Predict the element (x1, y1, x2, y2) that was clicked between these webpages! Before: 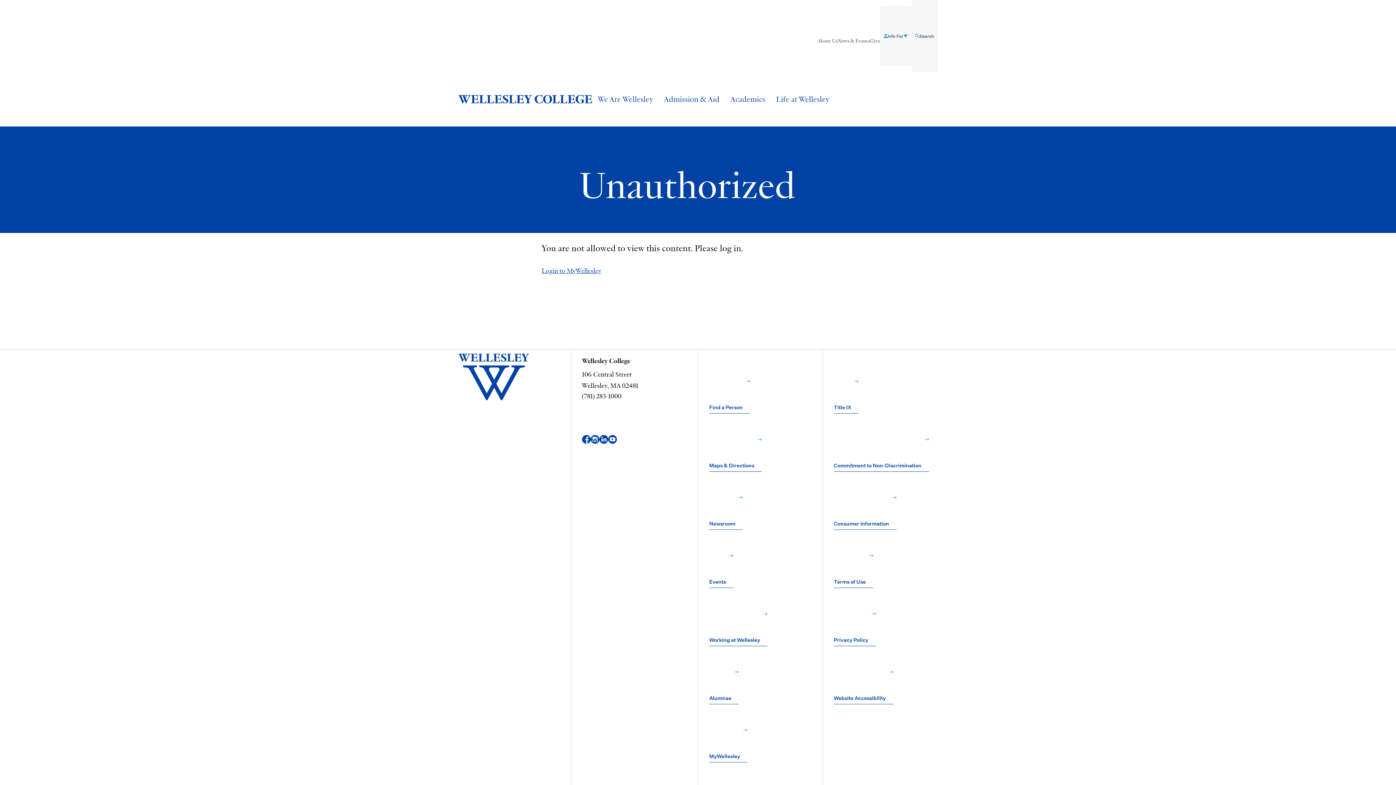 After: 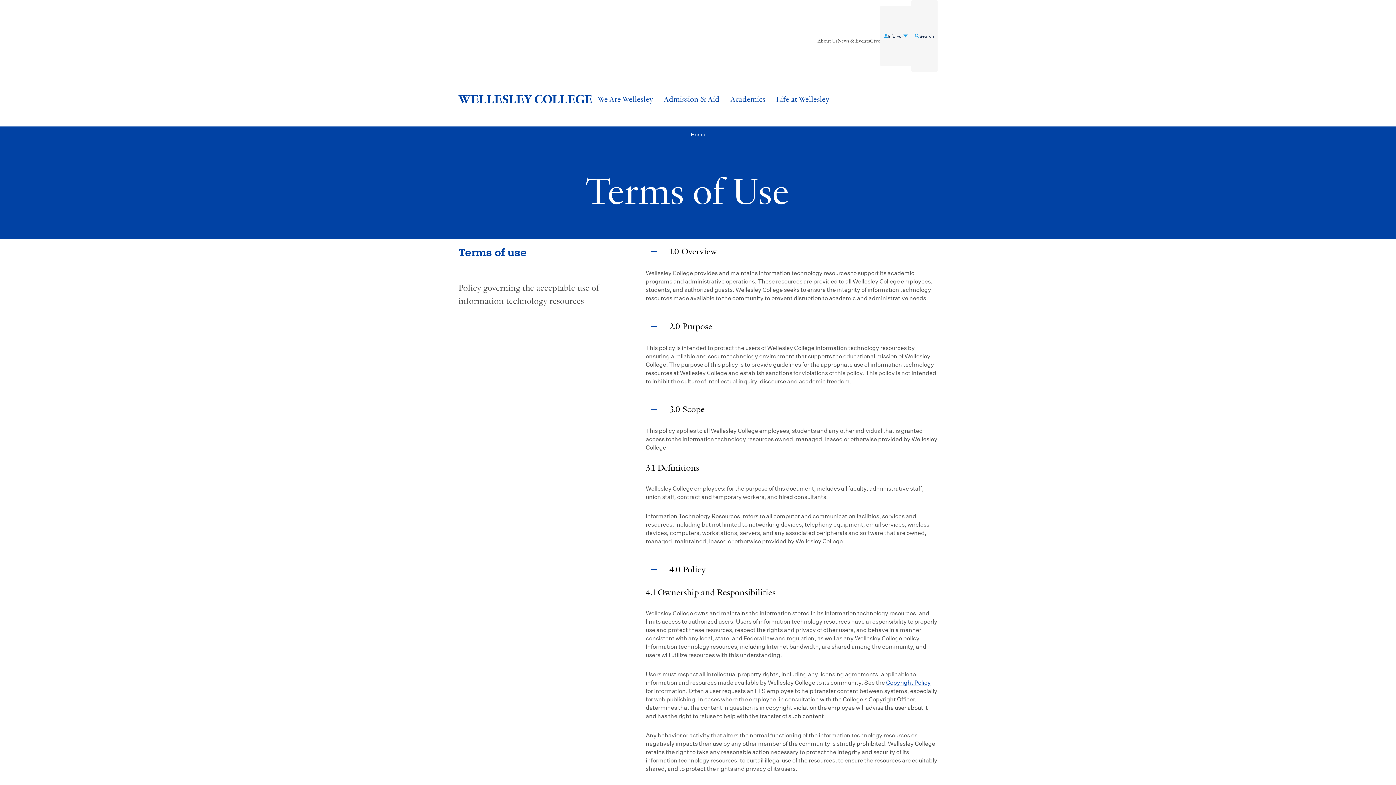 Action: bbox: (834, 529, 873, 587) label: Terms of Use﻿ 